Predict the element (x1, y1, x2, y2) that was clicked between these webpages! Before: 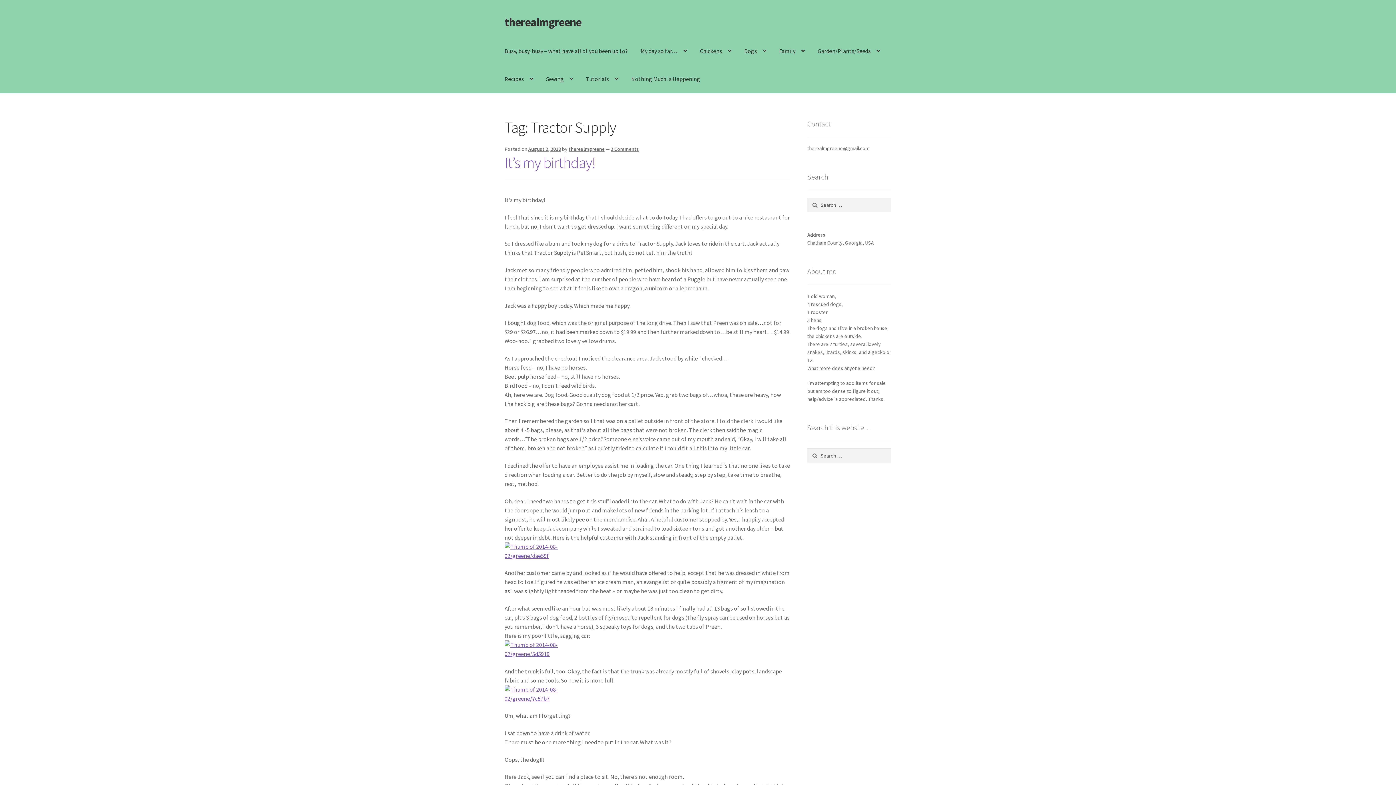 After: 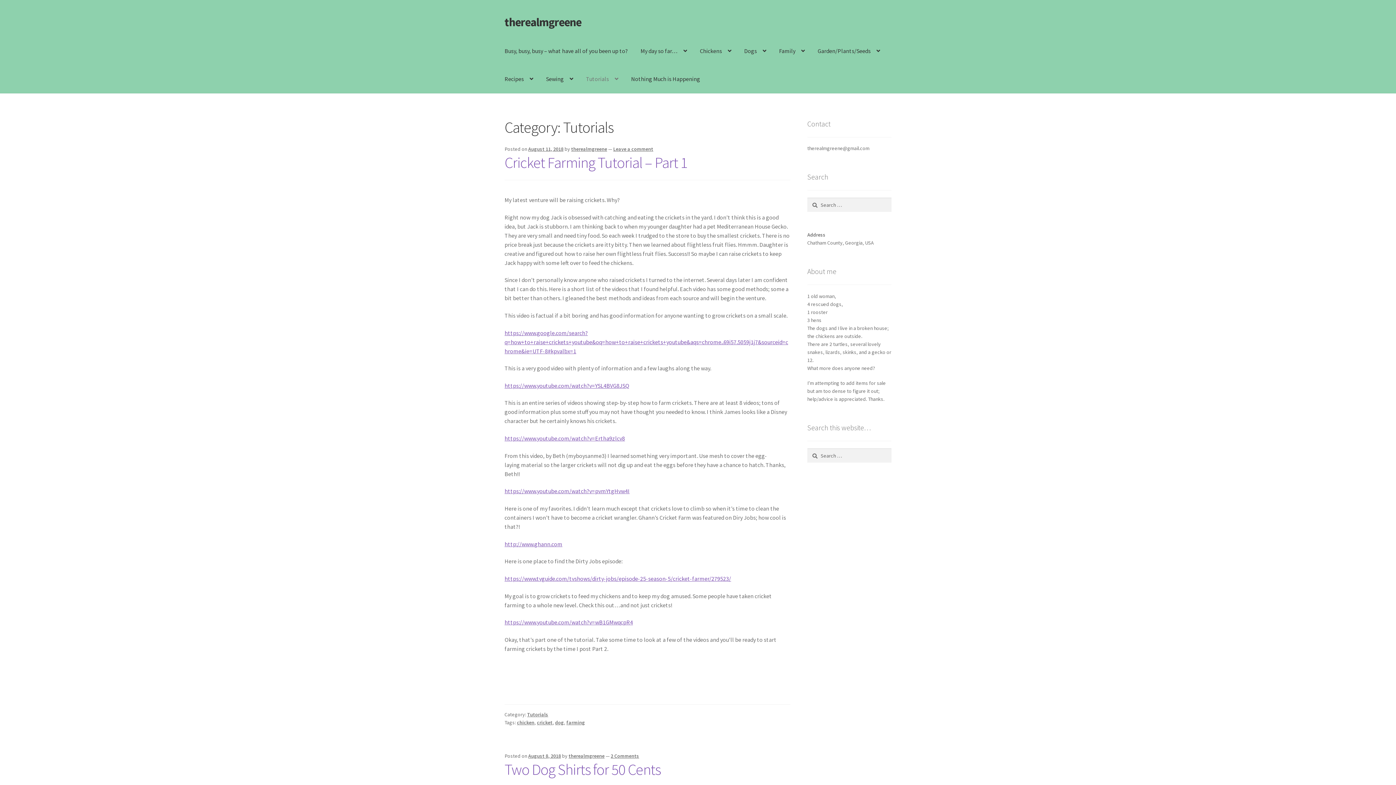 Action: bbox: (580, 65, 624, 93) label: Tutorials